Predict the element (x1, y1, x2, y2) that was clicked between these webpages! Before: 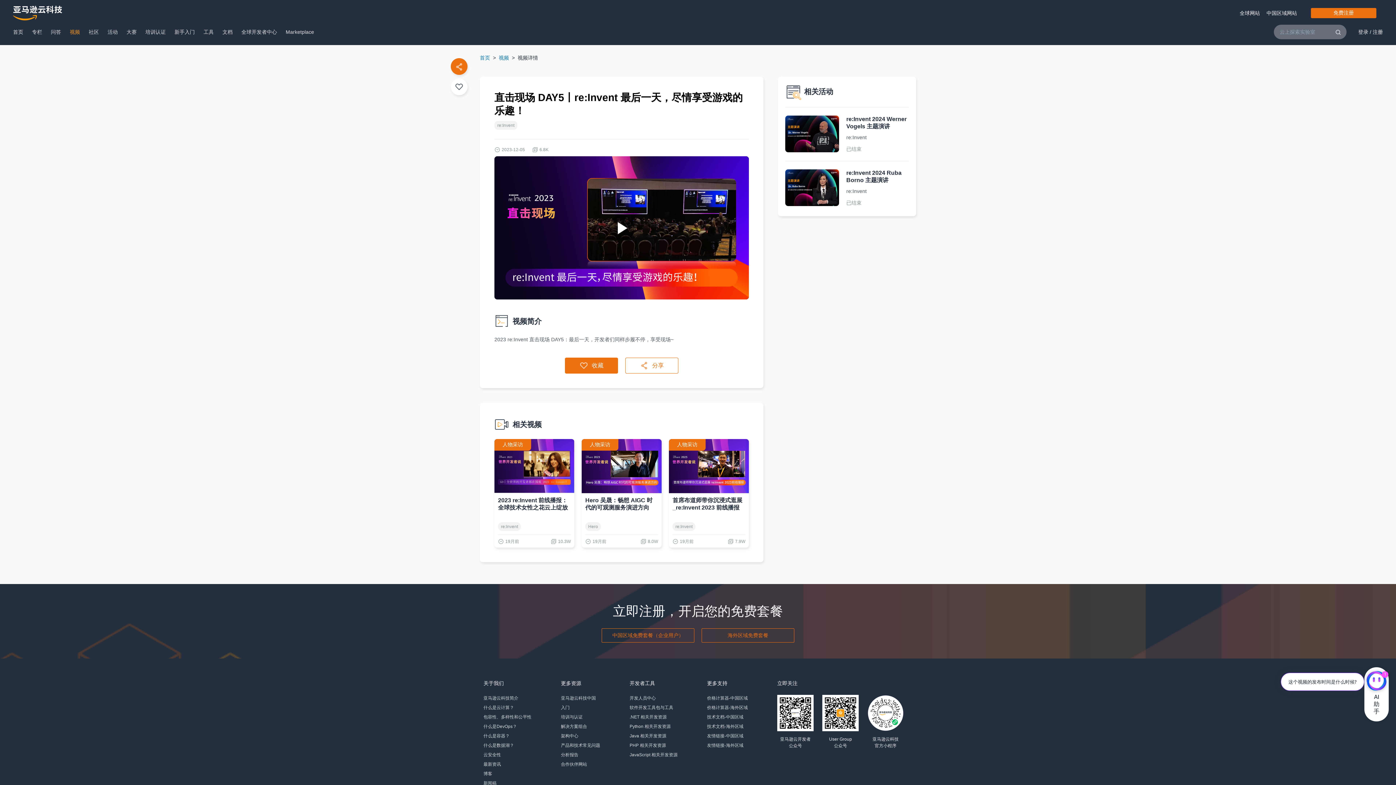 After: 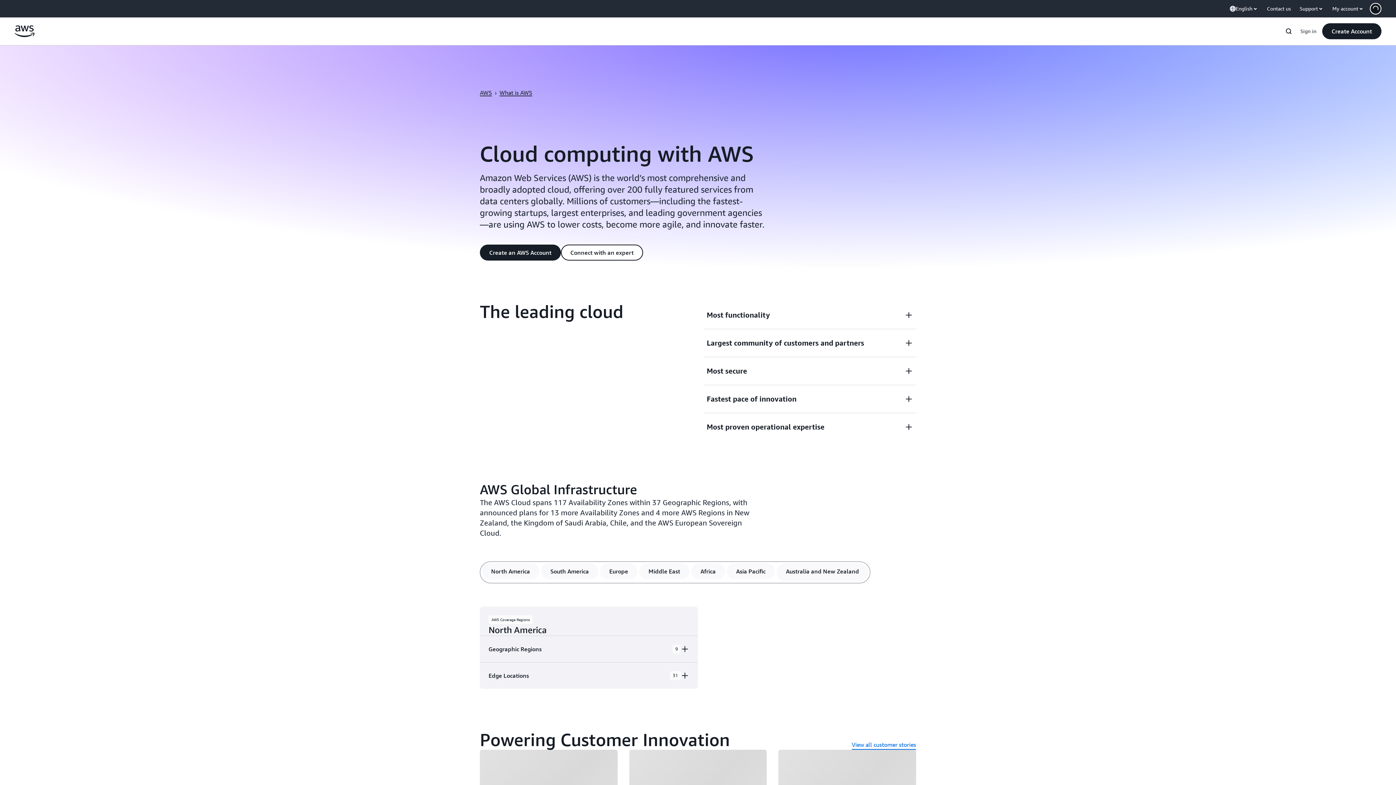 Action: bbox: (483, 695, 518, 701) label: 亚马逊云科技简介